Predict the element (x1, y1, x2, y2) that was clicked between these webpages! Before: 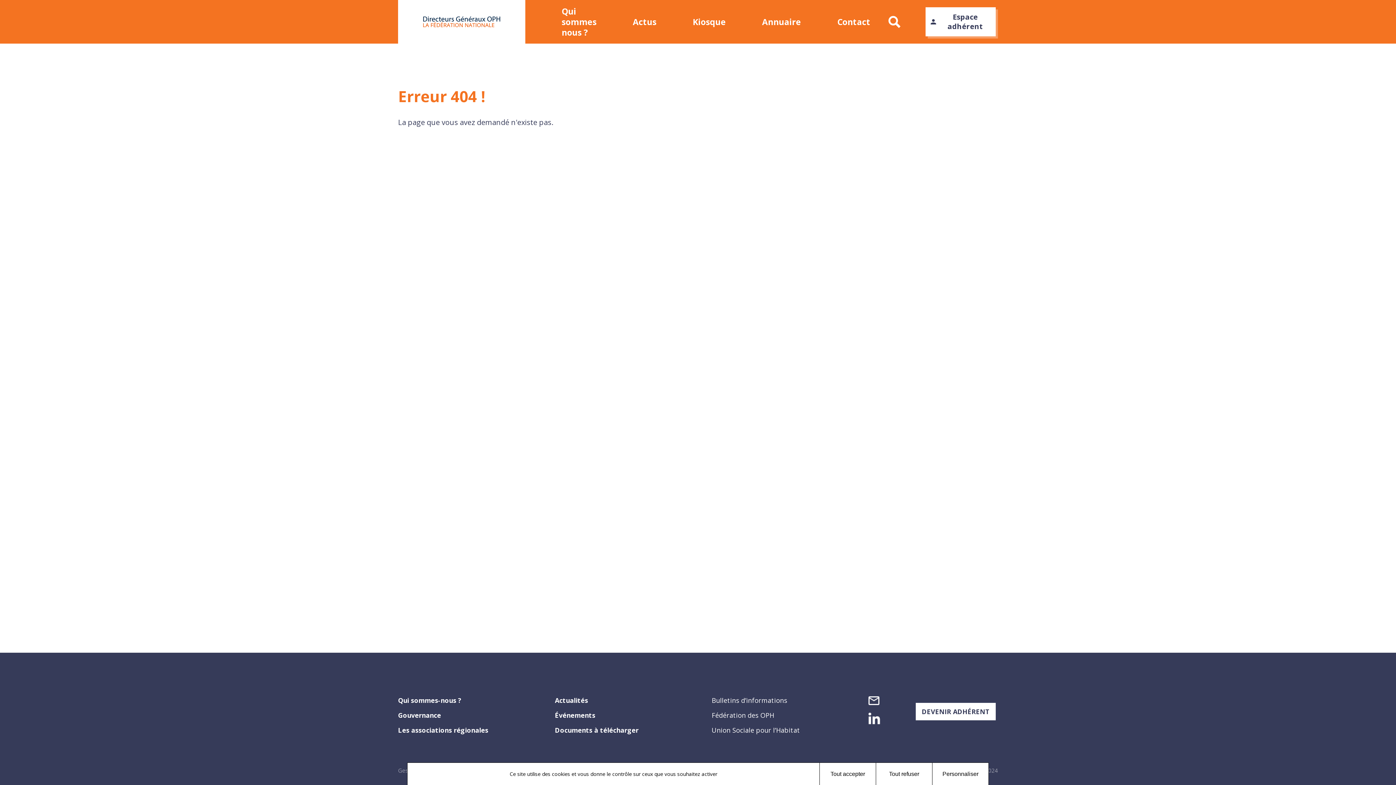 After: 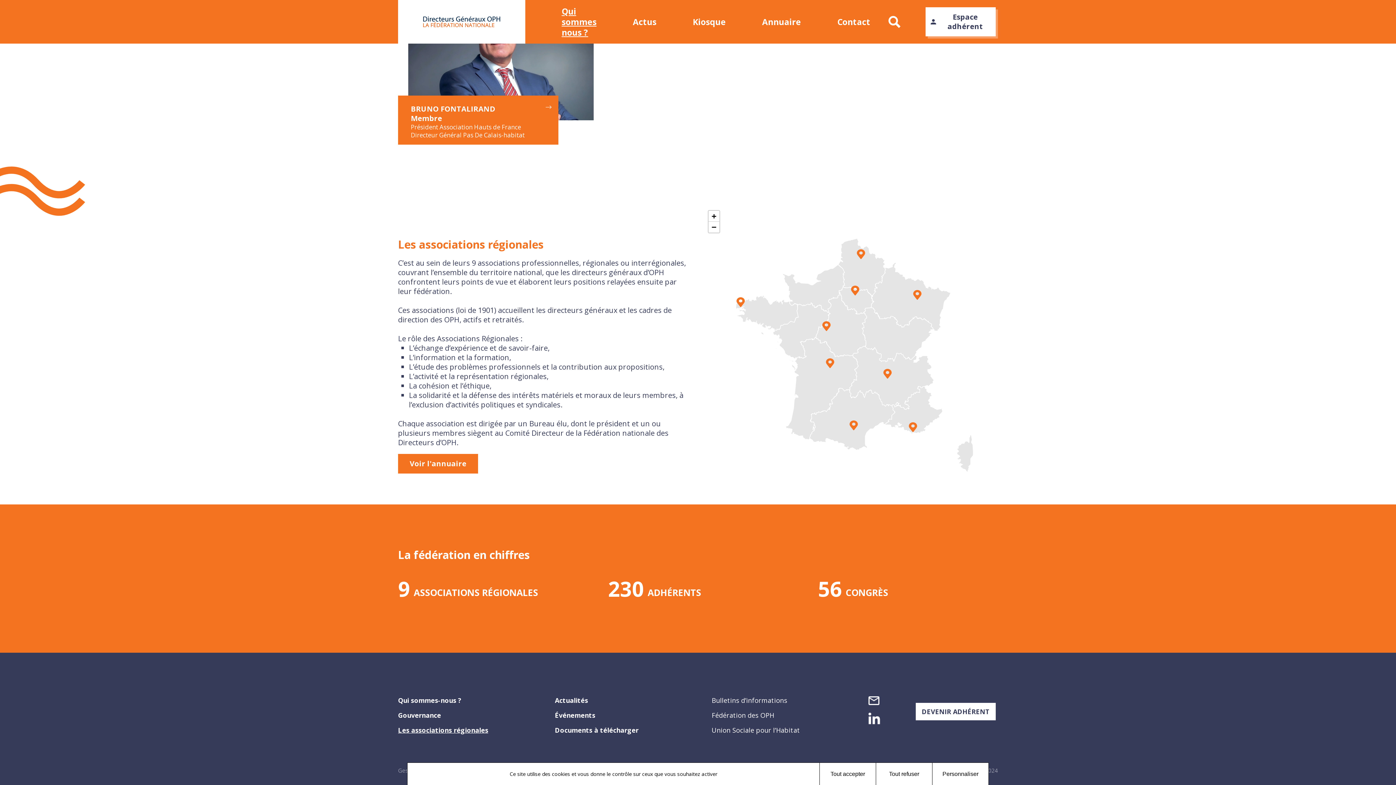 Action: label: Les associations régionales bbox: (398, 726, 488, 734)